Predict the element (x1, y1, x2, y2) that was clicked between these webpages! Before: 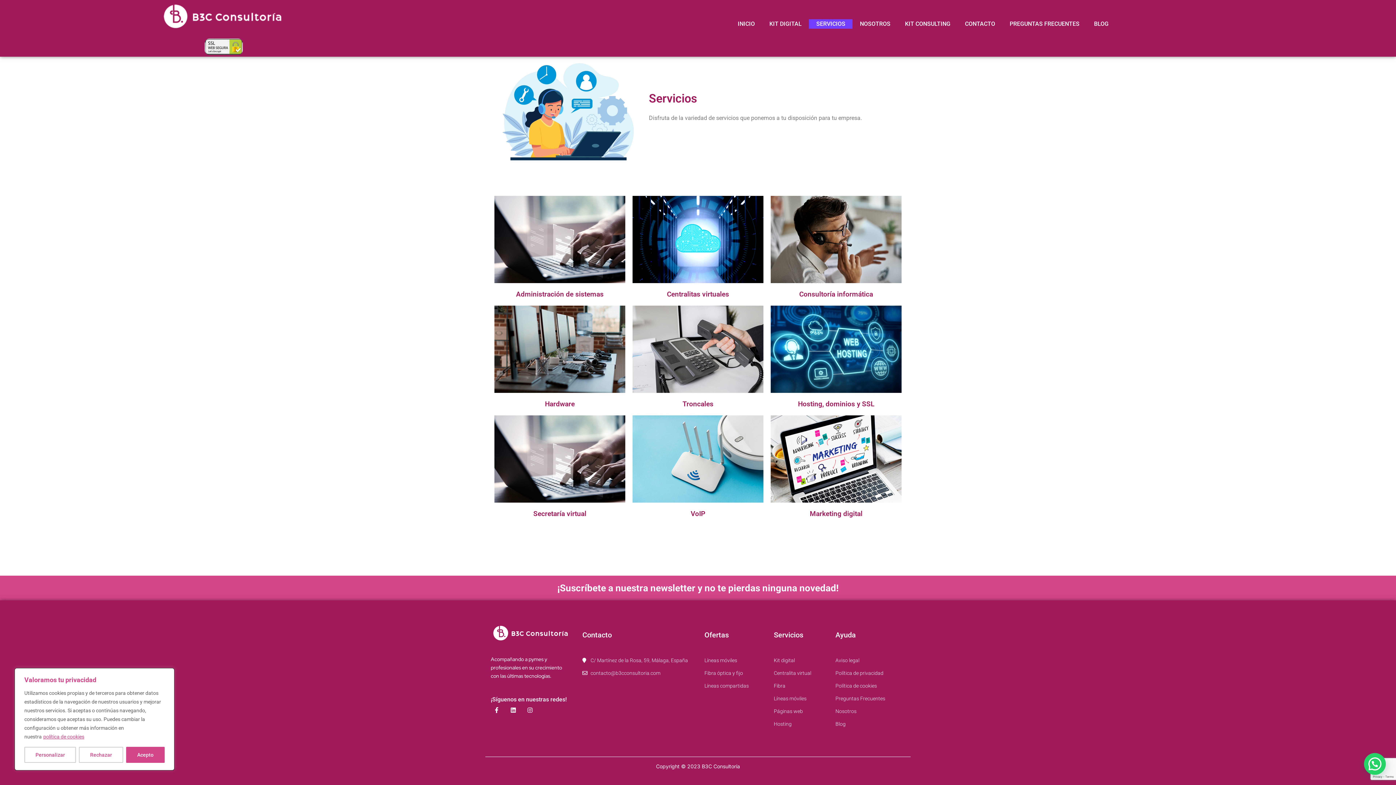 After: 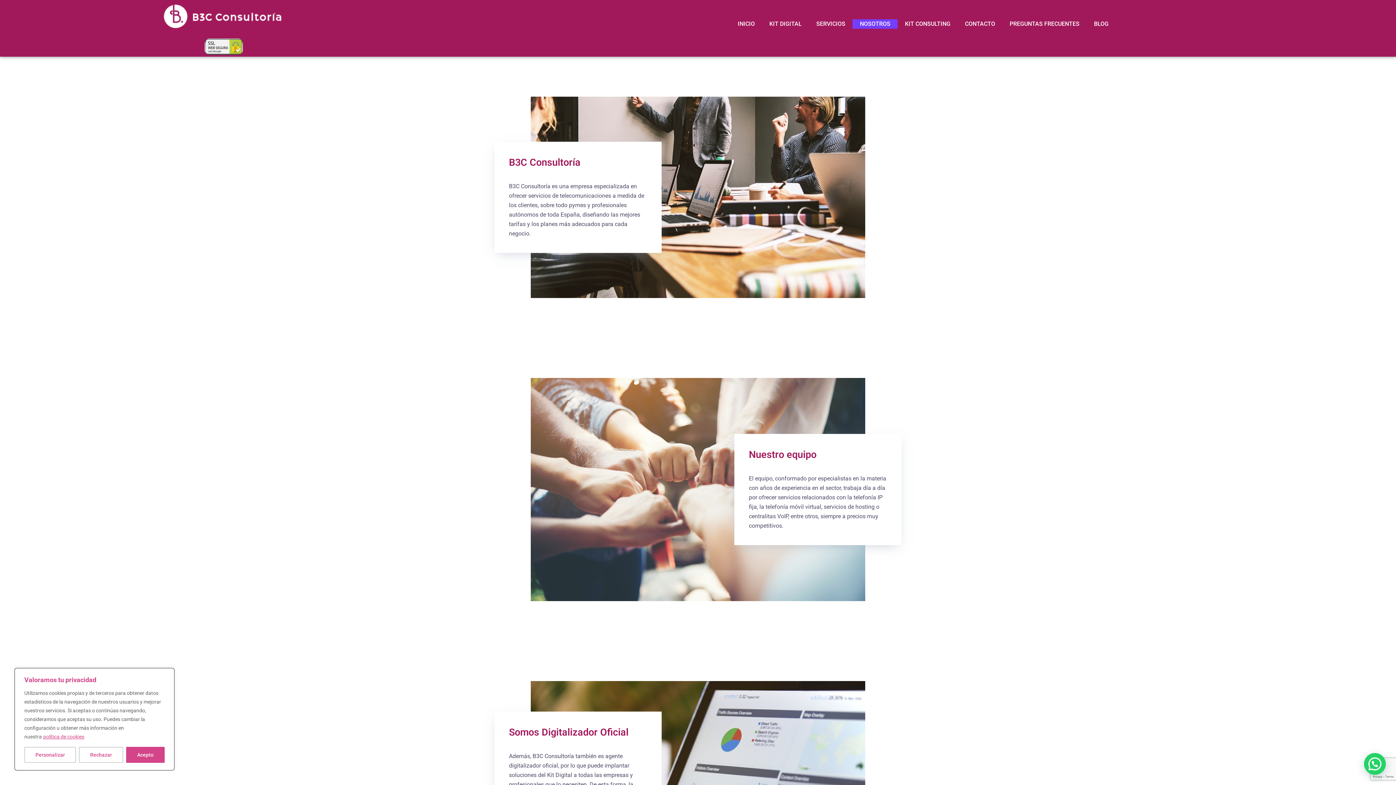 Action: label: NOSOTROS bbox: (852, 19, 897, 28)